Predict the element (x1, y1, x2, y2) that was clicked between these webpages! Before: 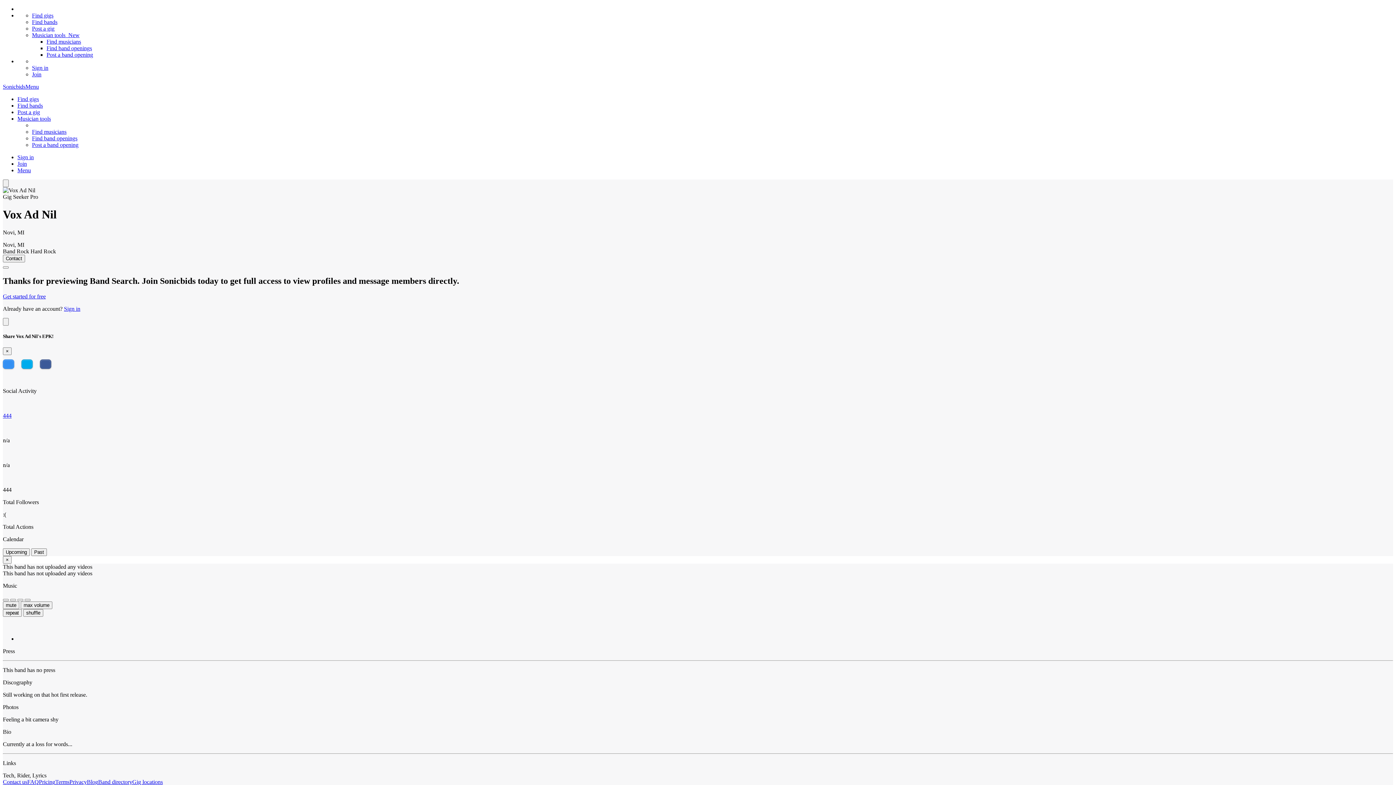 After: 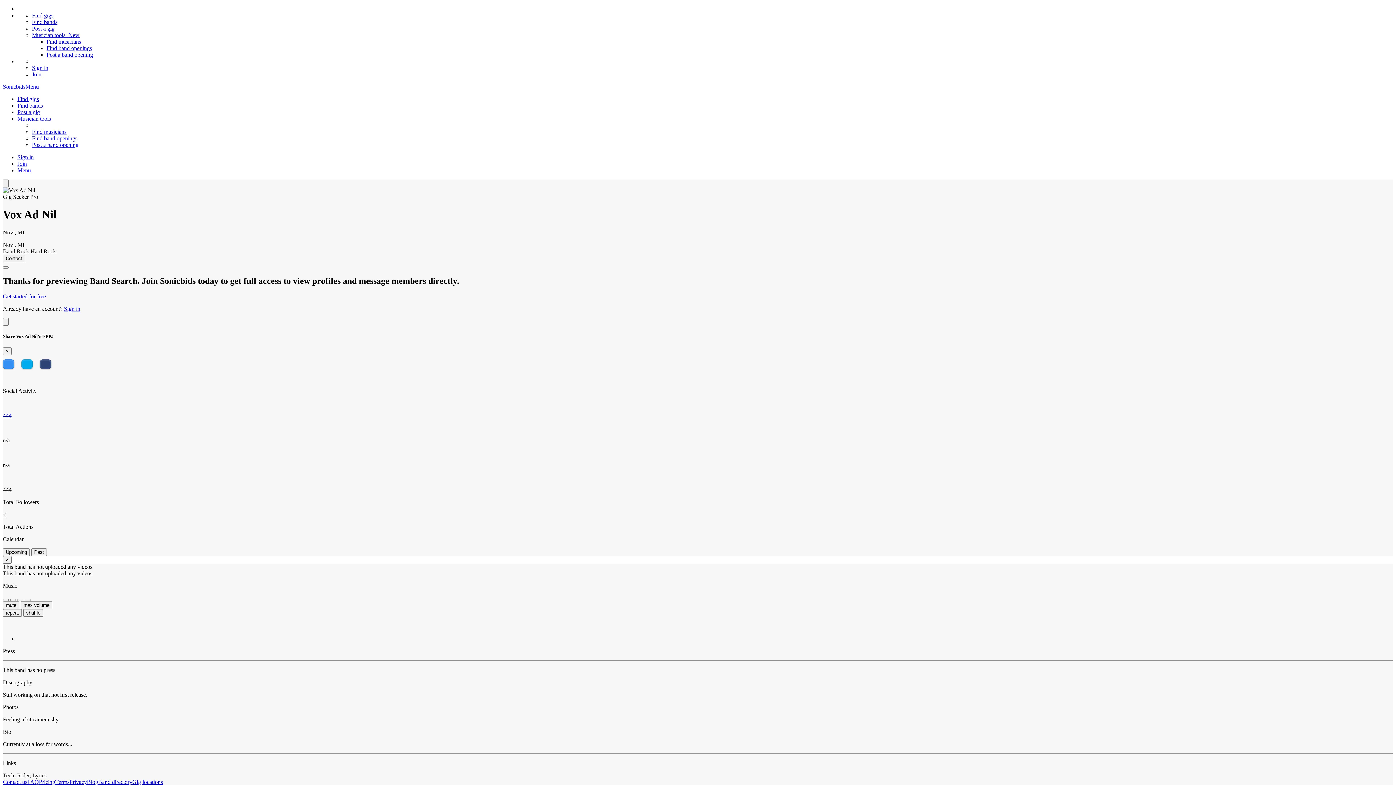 Action: bbox: (40, 359, 51, 369)